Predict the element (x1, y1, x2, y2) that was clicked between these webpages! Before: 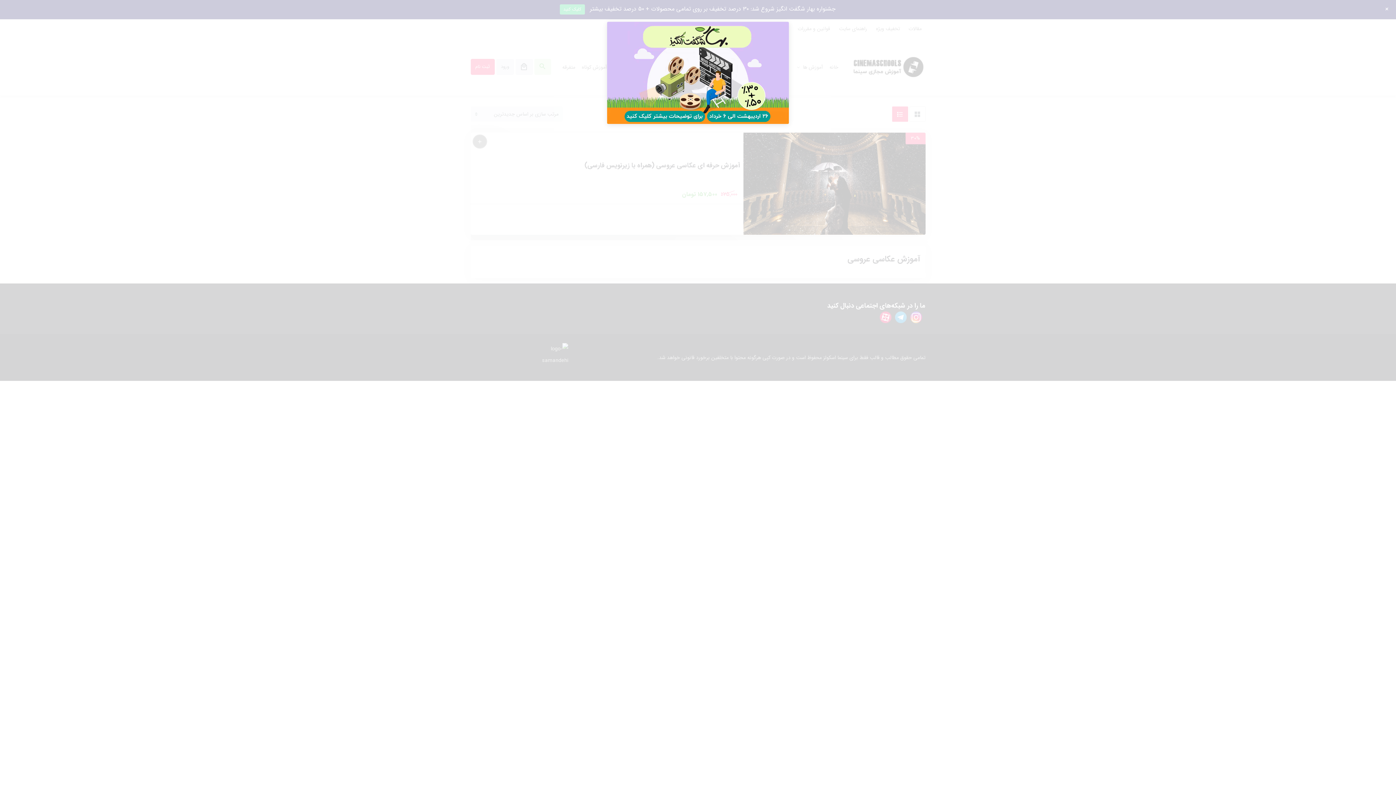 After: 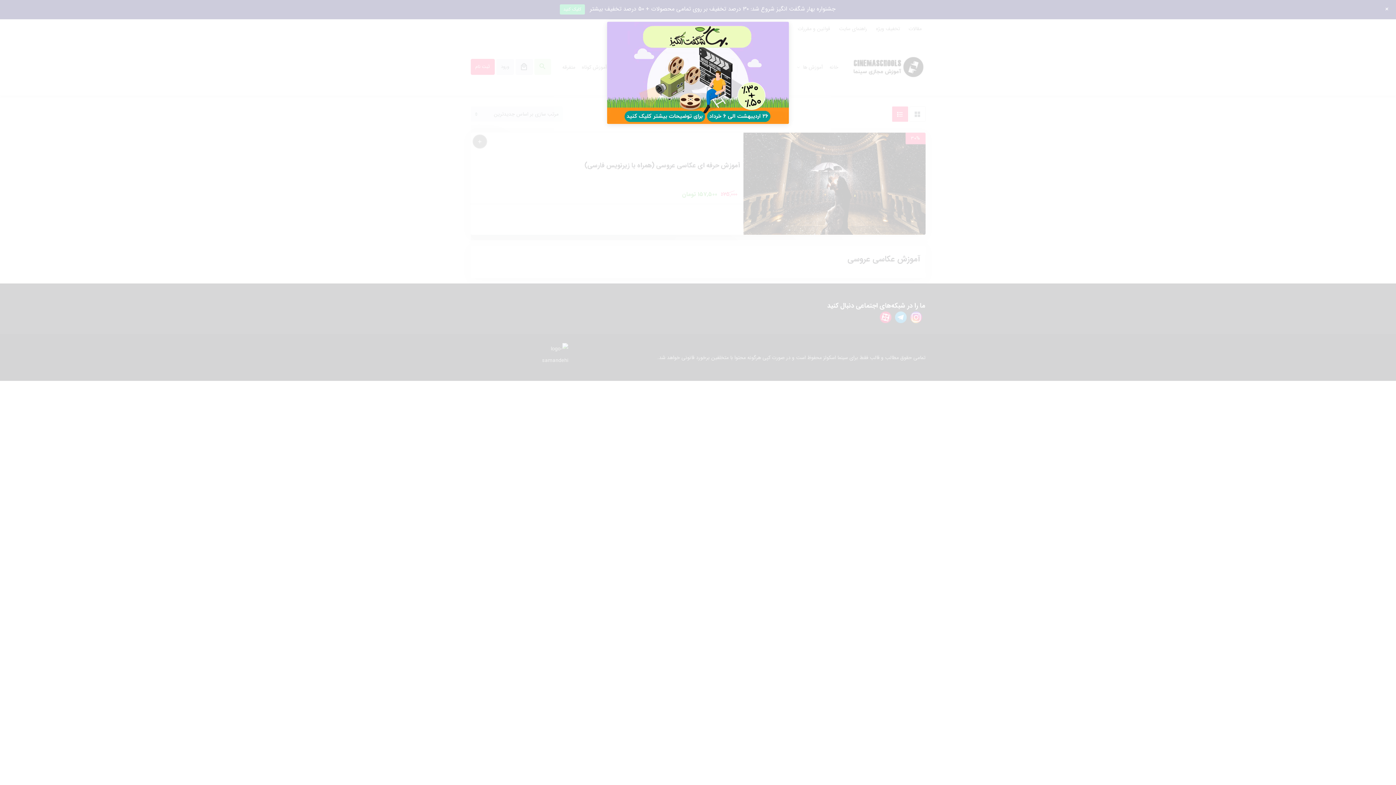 Action: bbox: (607, 21, 789, 124)